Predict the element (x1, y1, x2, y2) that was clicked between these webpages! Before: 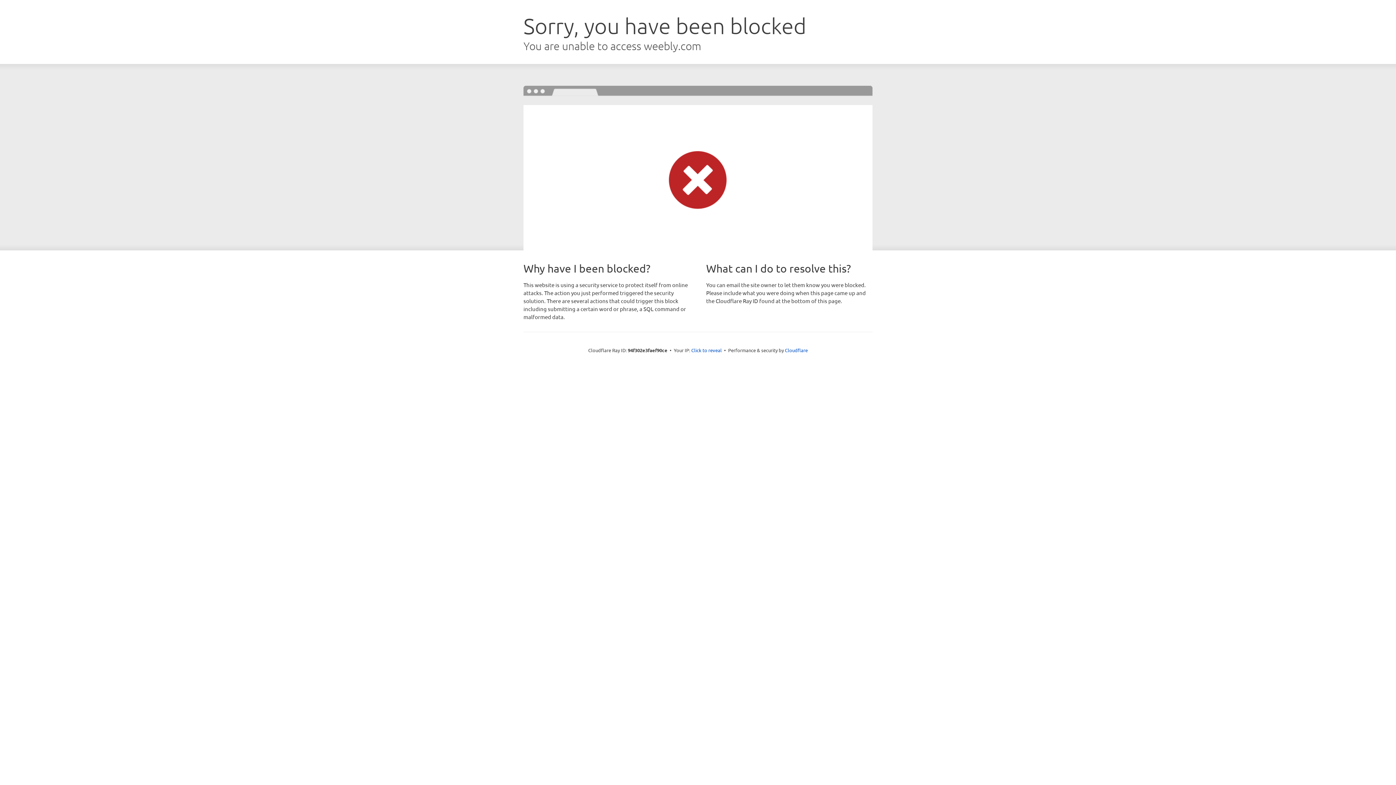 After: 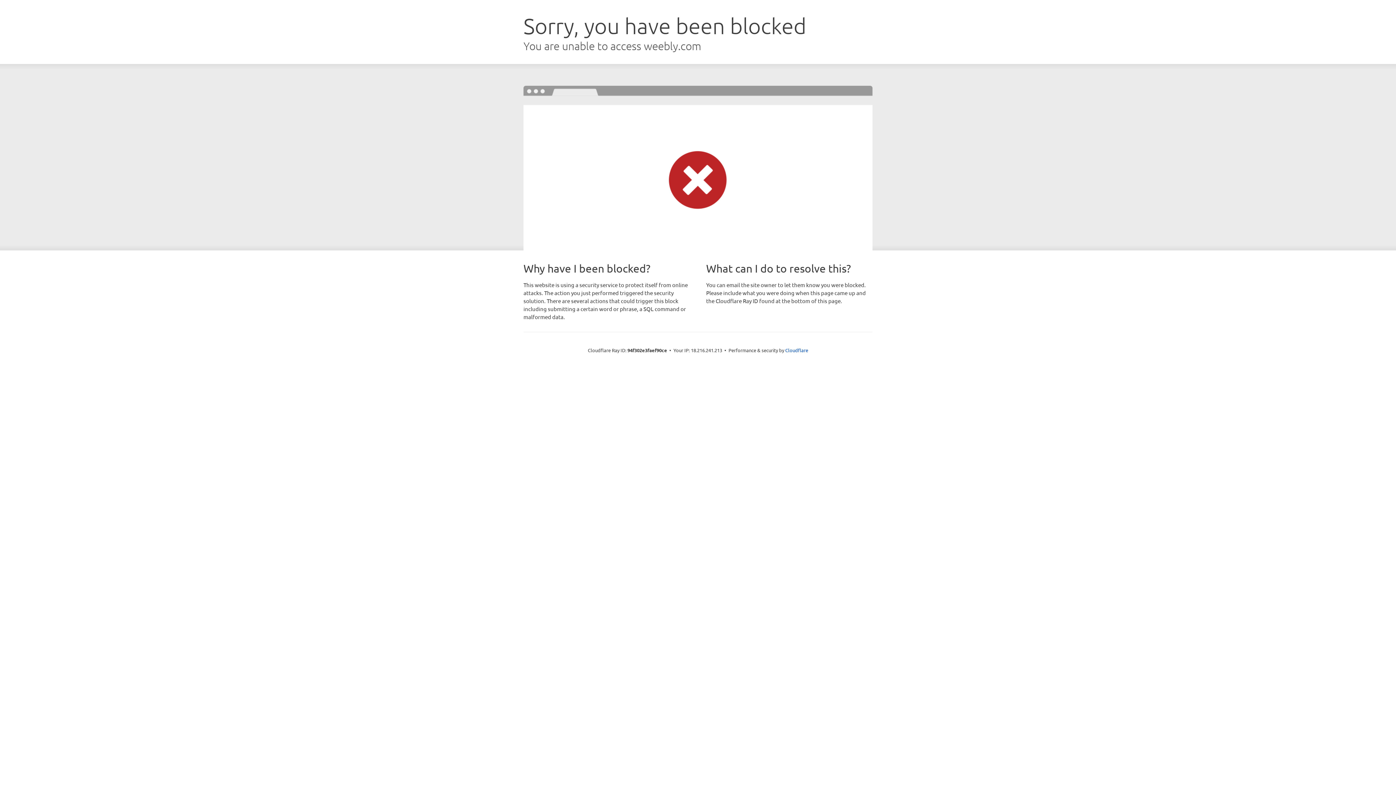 Action: label: Click to reveal bbox: (691, 346, 722, 353)